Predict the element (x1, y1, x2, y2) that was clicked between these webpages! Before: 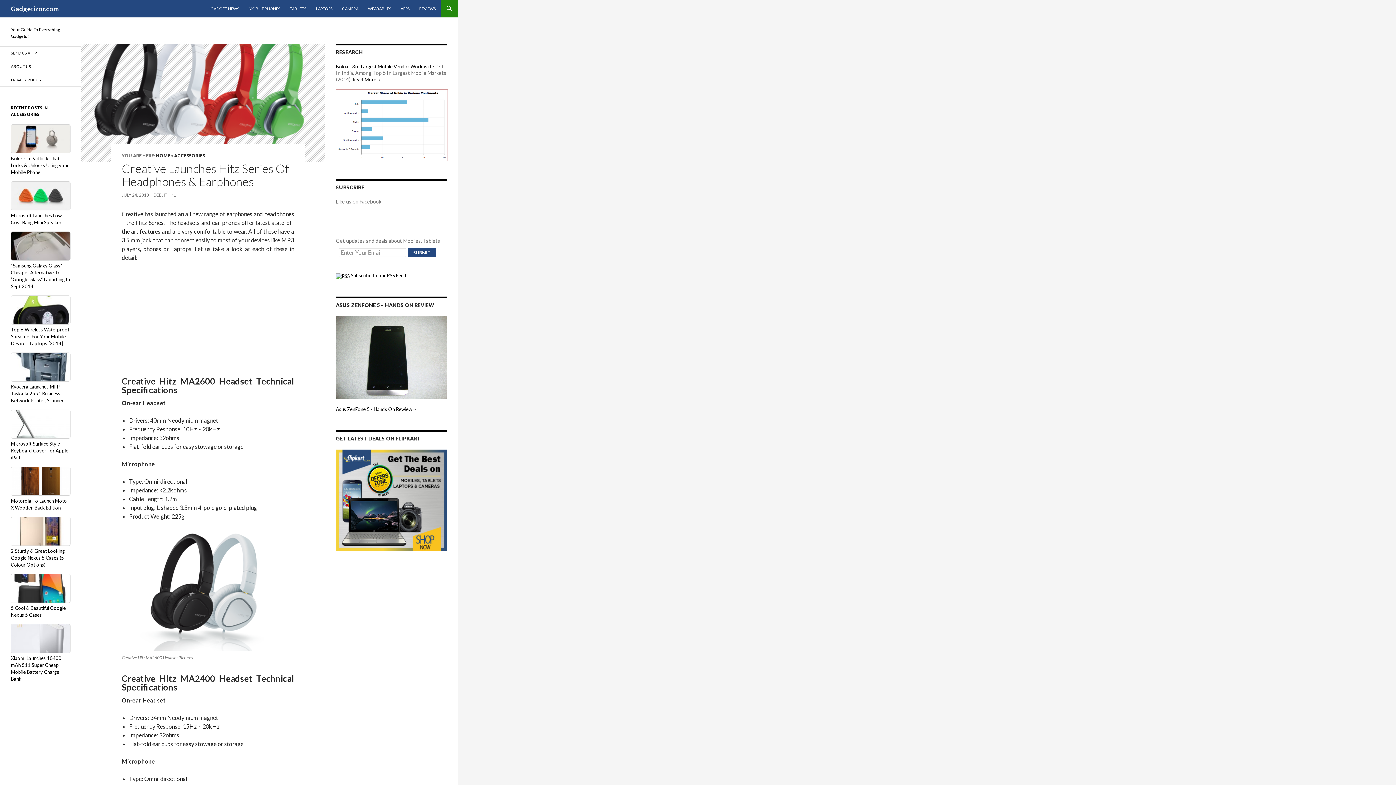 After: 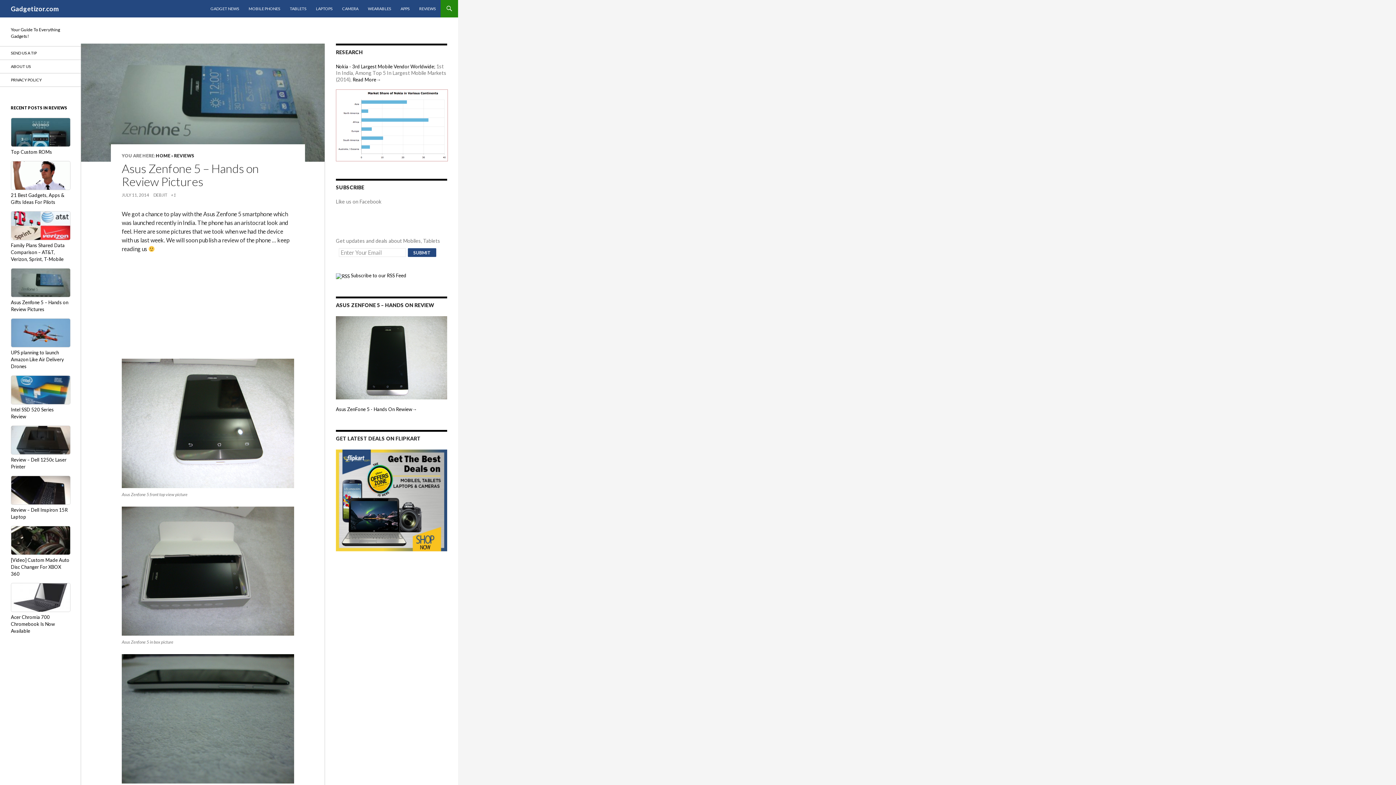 Action: bbox: (336, 406, 417, 412) label: Asus ZenFone 5 - Hands On Rewiew→